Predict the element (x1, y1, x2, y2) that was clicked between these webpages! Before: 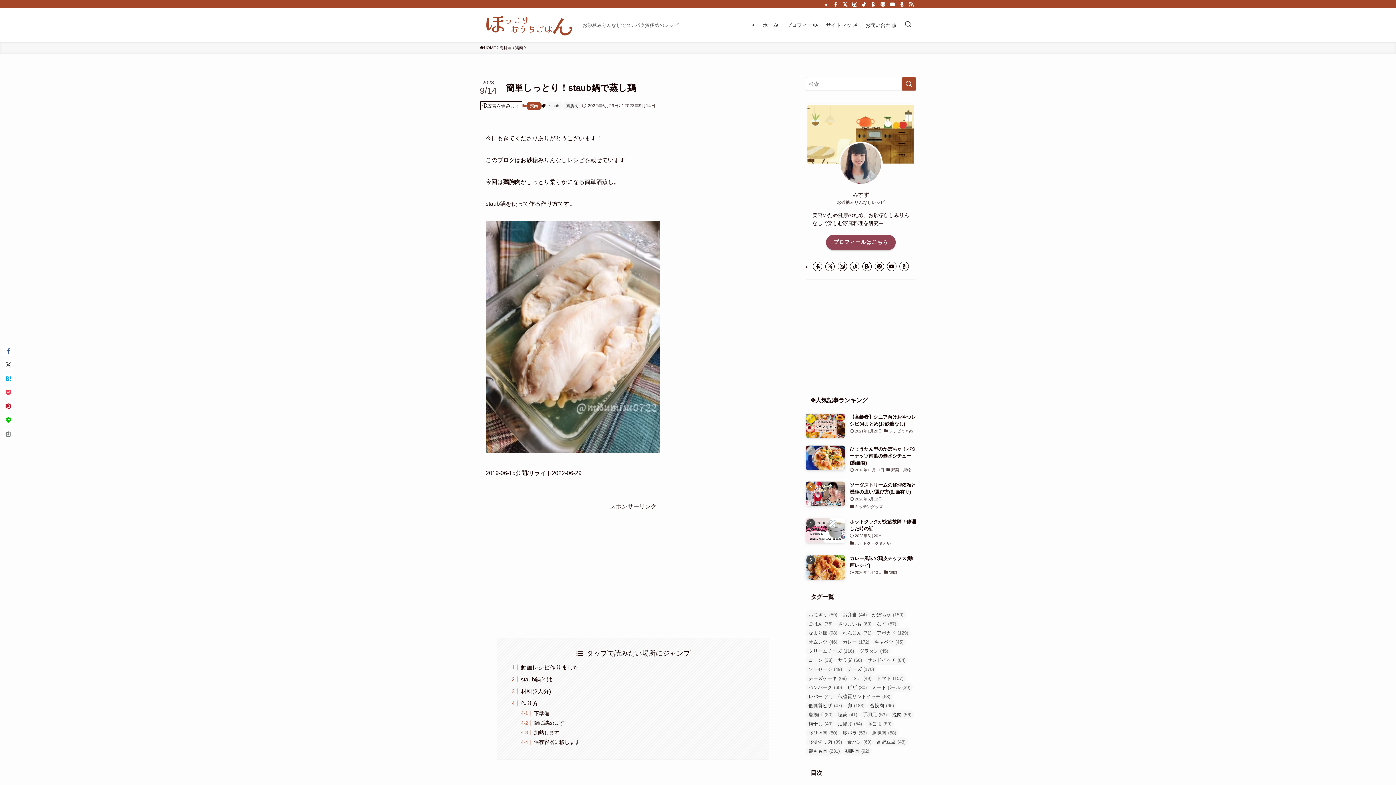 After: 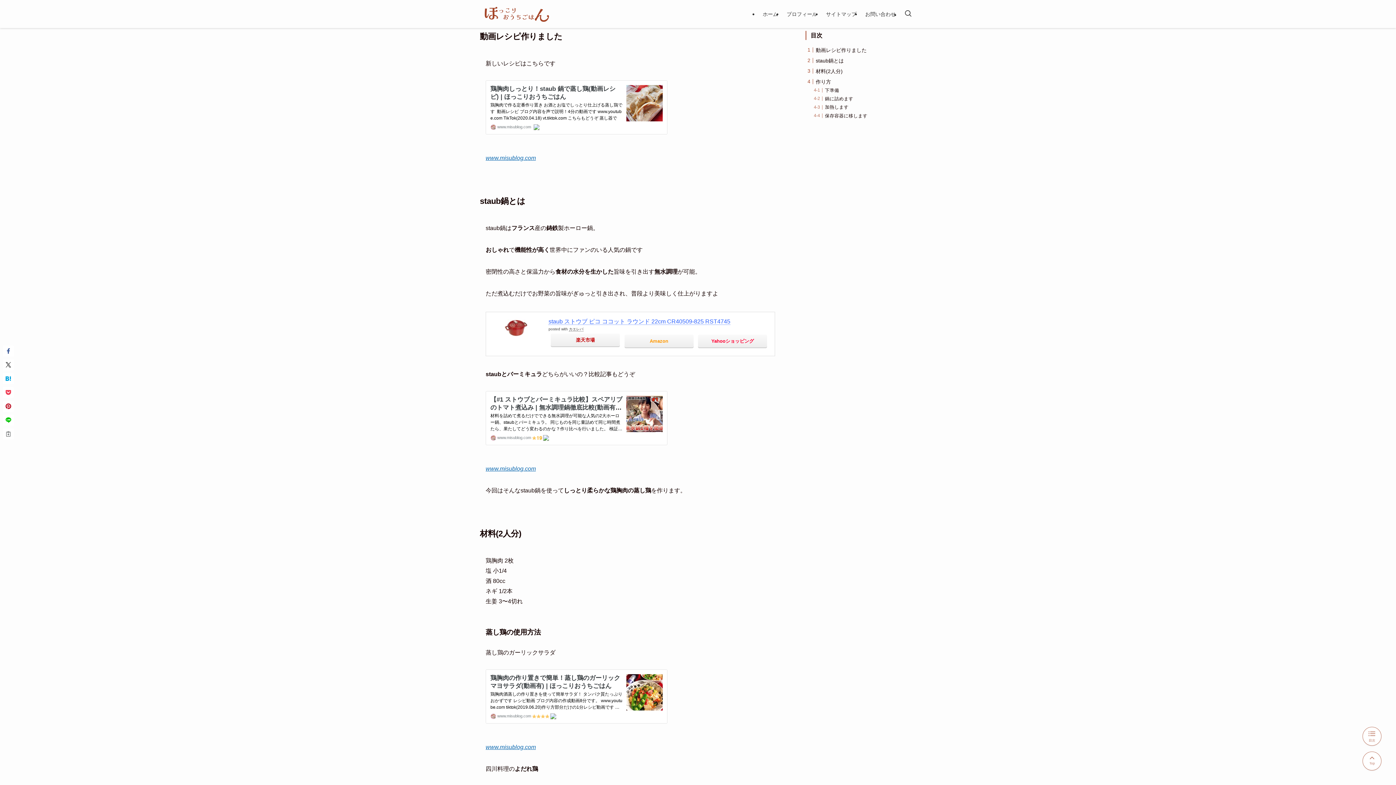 Action: bbox: (520, 562, 579, 569) label: 動画レシピ作りました